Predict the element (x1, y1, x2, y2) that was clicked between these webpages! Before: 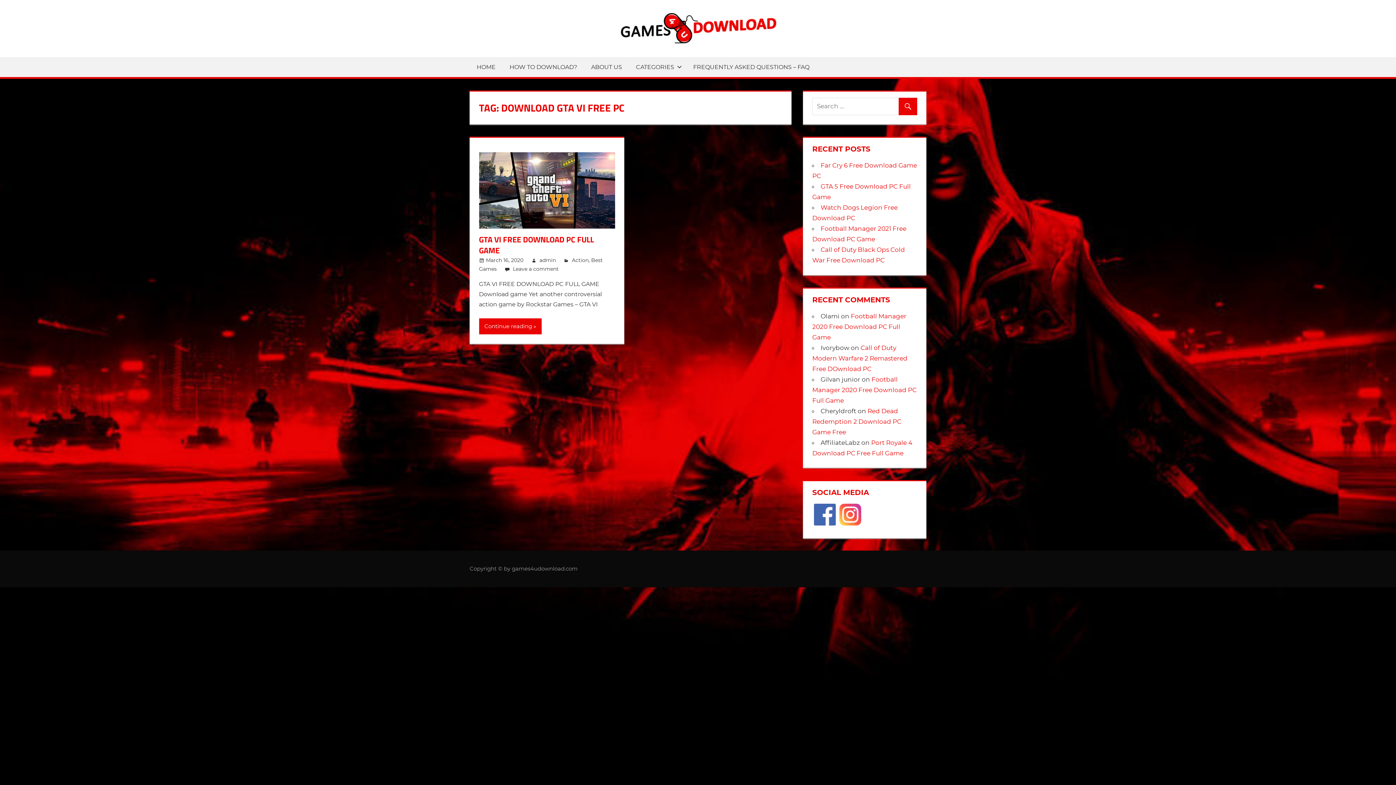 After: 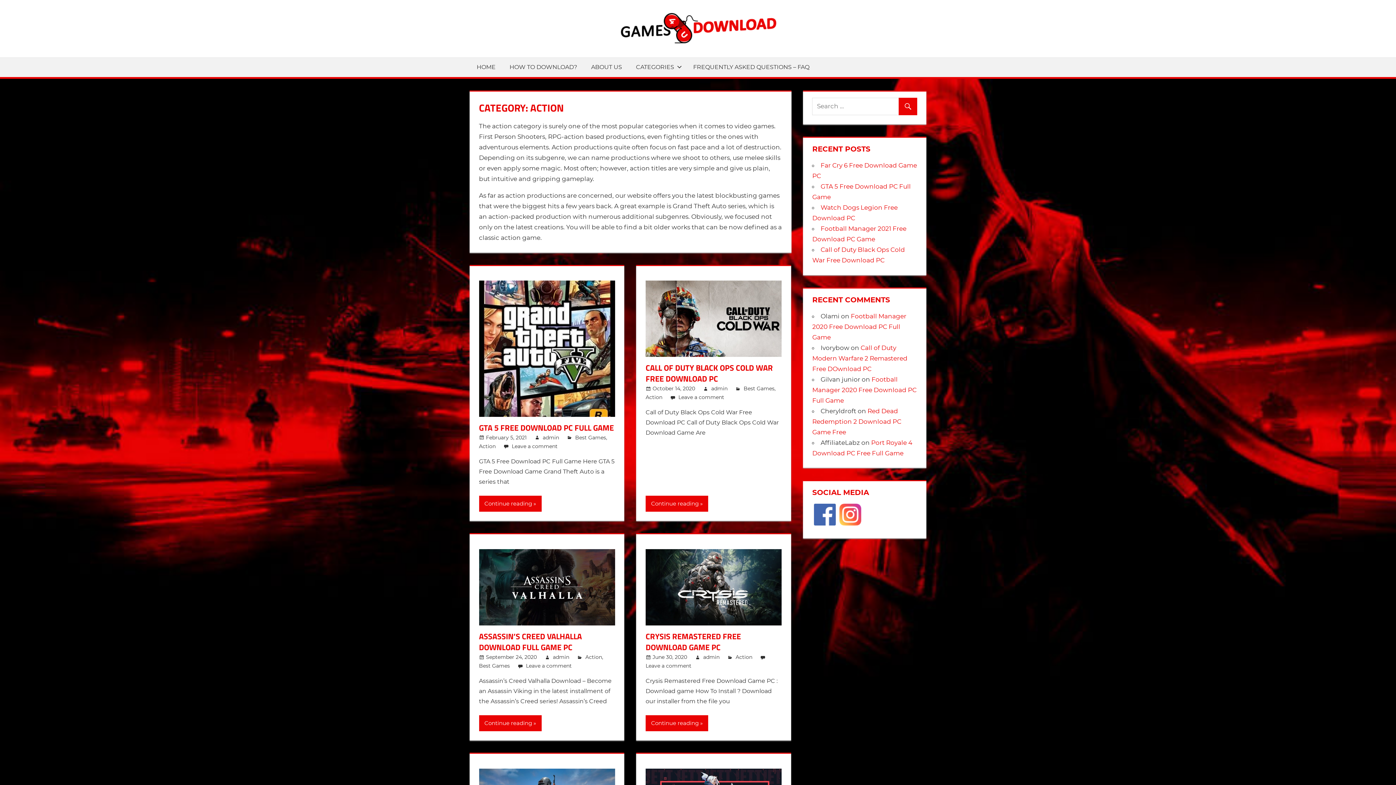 Action: label: Action bbox: (572, 257, 588, 263)